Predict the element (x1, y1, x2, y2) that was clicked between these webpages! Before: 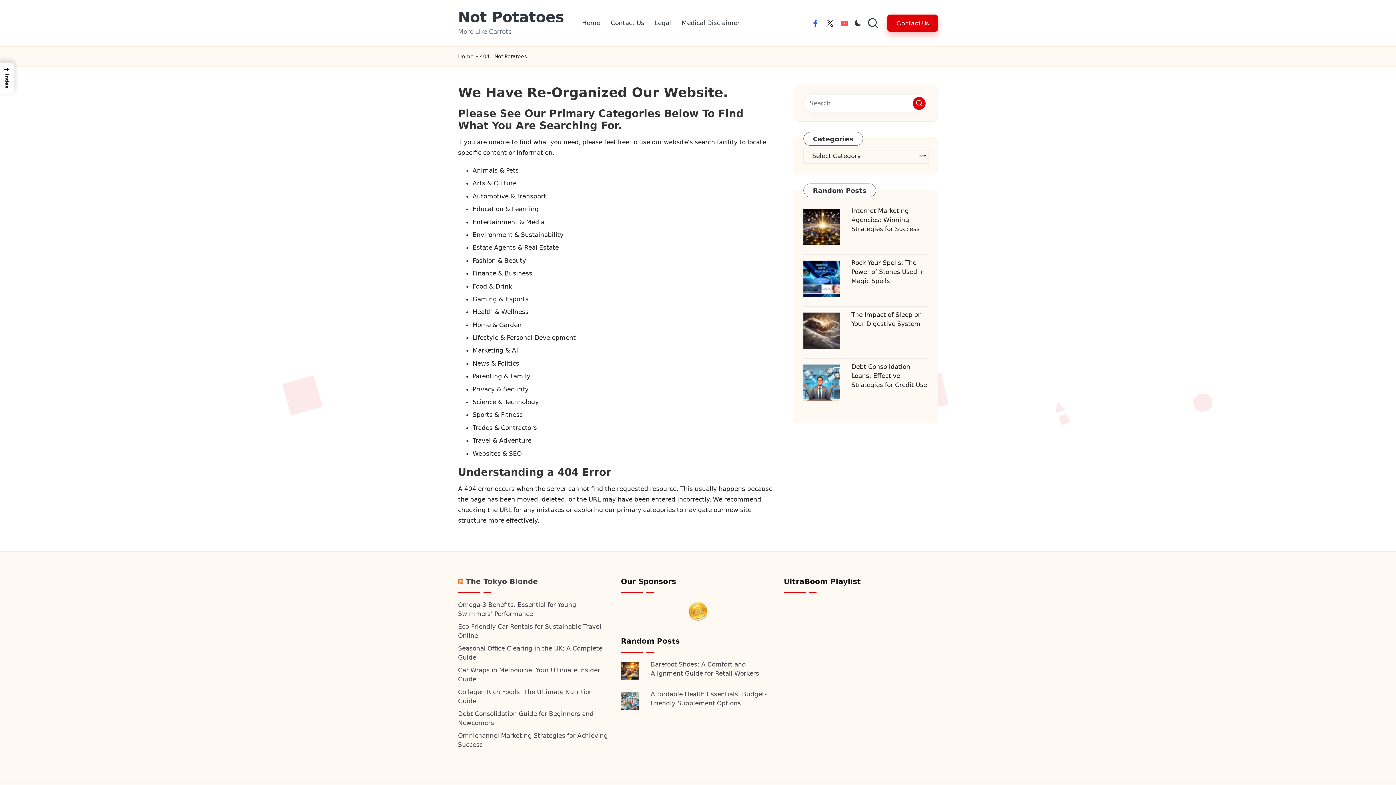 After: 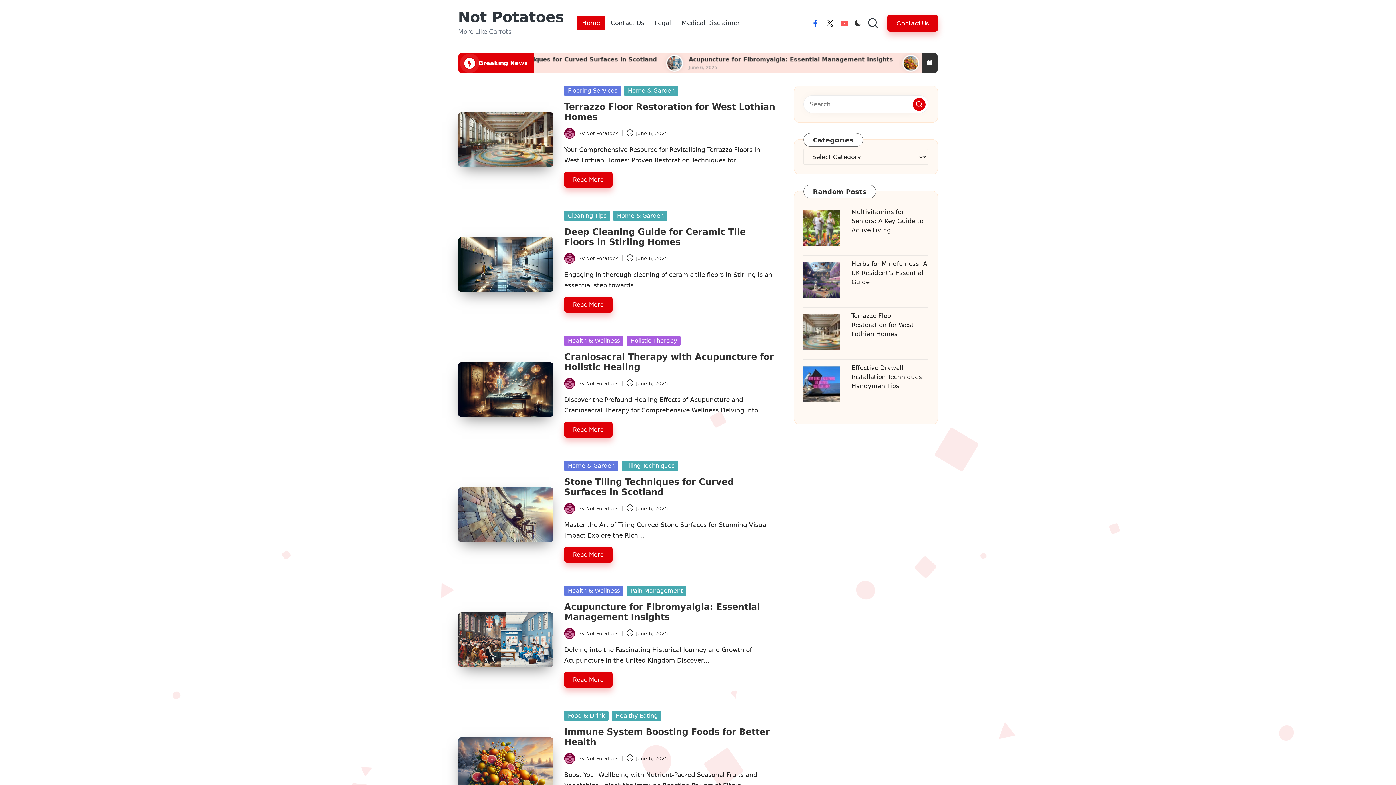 Action: label: Home bbox: (458, 52, 473, 60)